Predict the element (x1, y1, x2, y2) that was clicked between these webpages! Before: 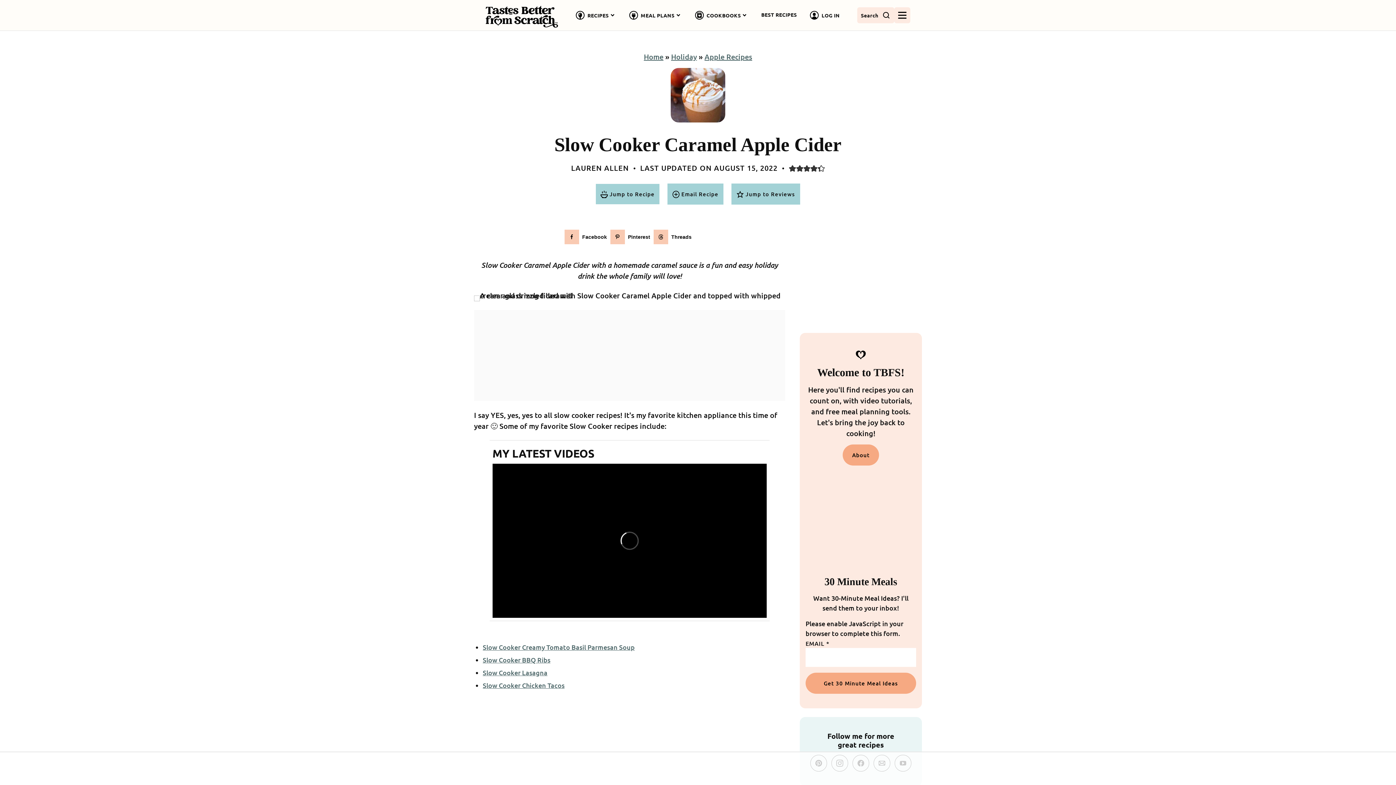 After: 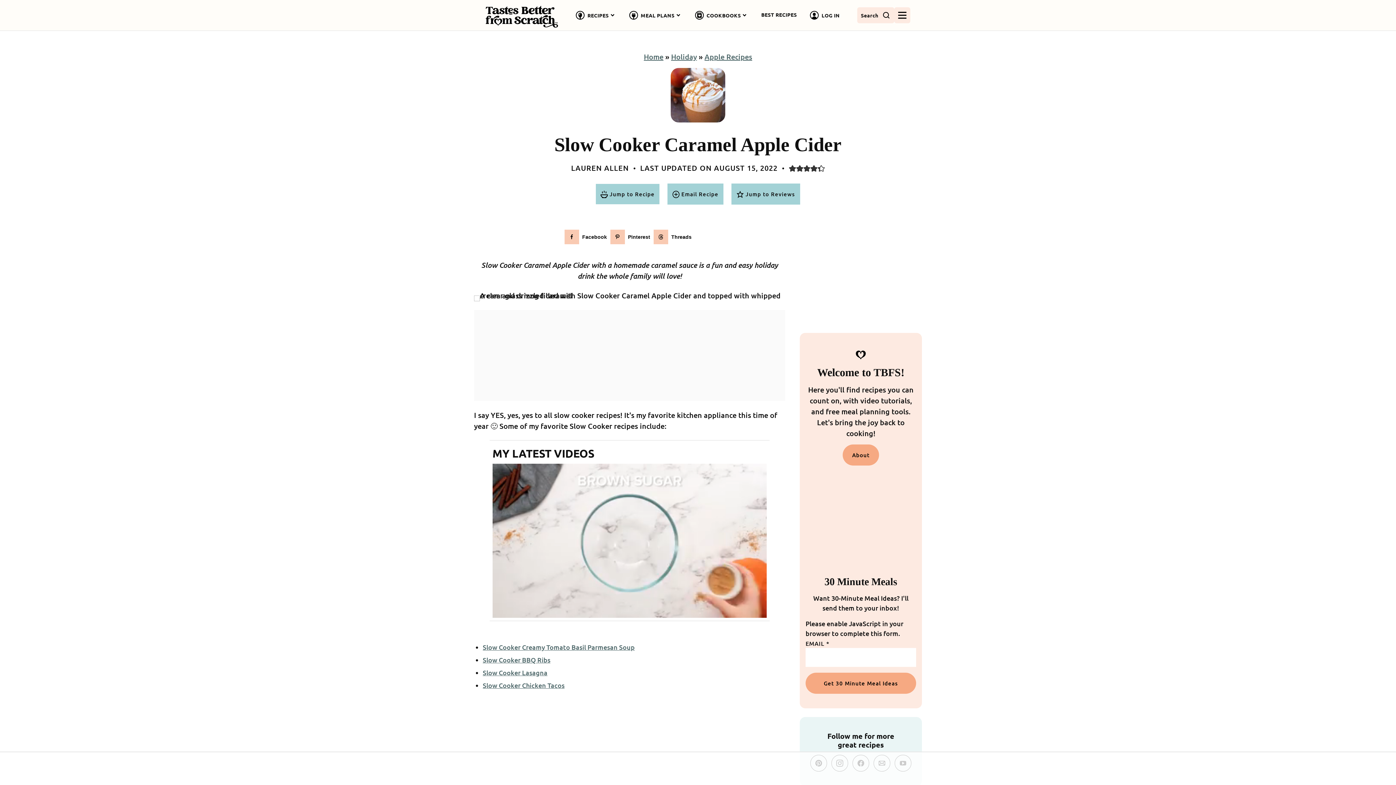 Action: label:  Email Recipe bbox: (667, 183, 723, 204)